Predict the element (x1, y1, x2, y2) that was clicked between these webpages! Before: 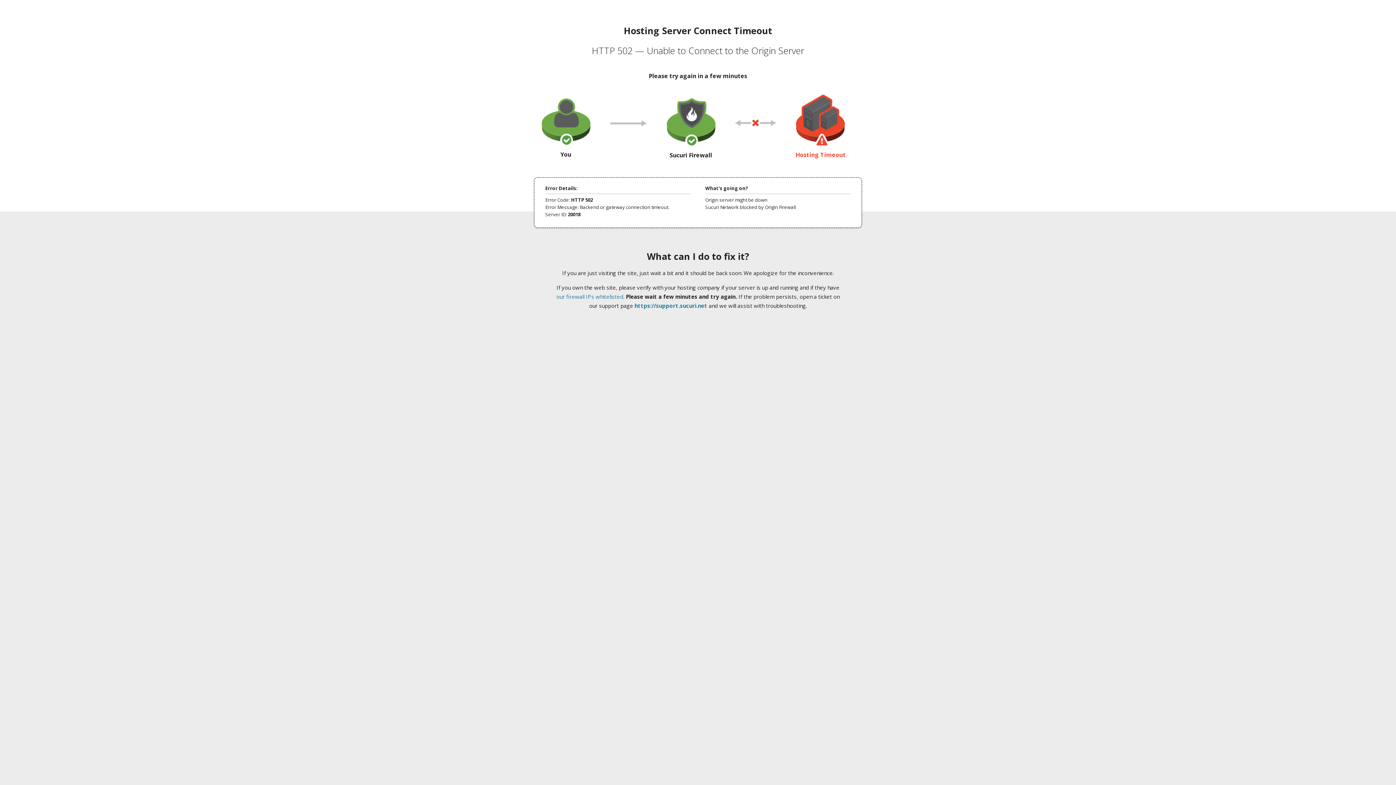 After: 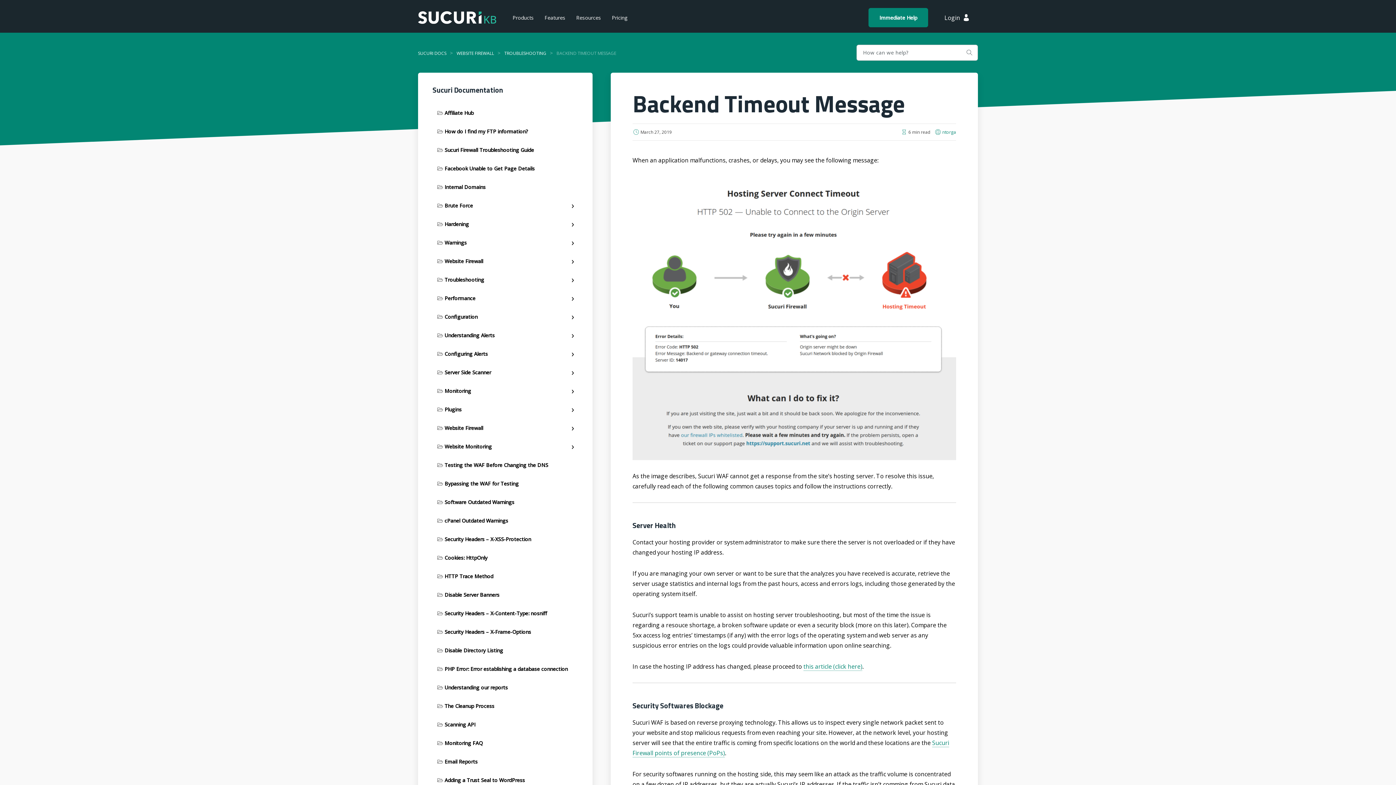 Action: bbox: (556, 293, 623, 300) label: our firewall IPs whitelisted